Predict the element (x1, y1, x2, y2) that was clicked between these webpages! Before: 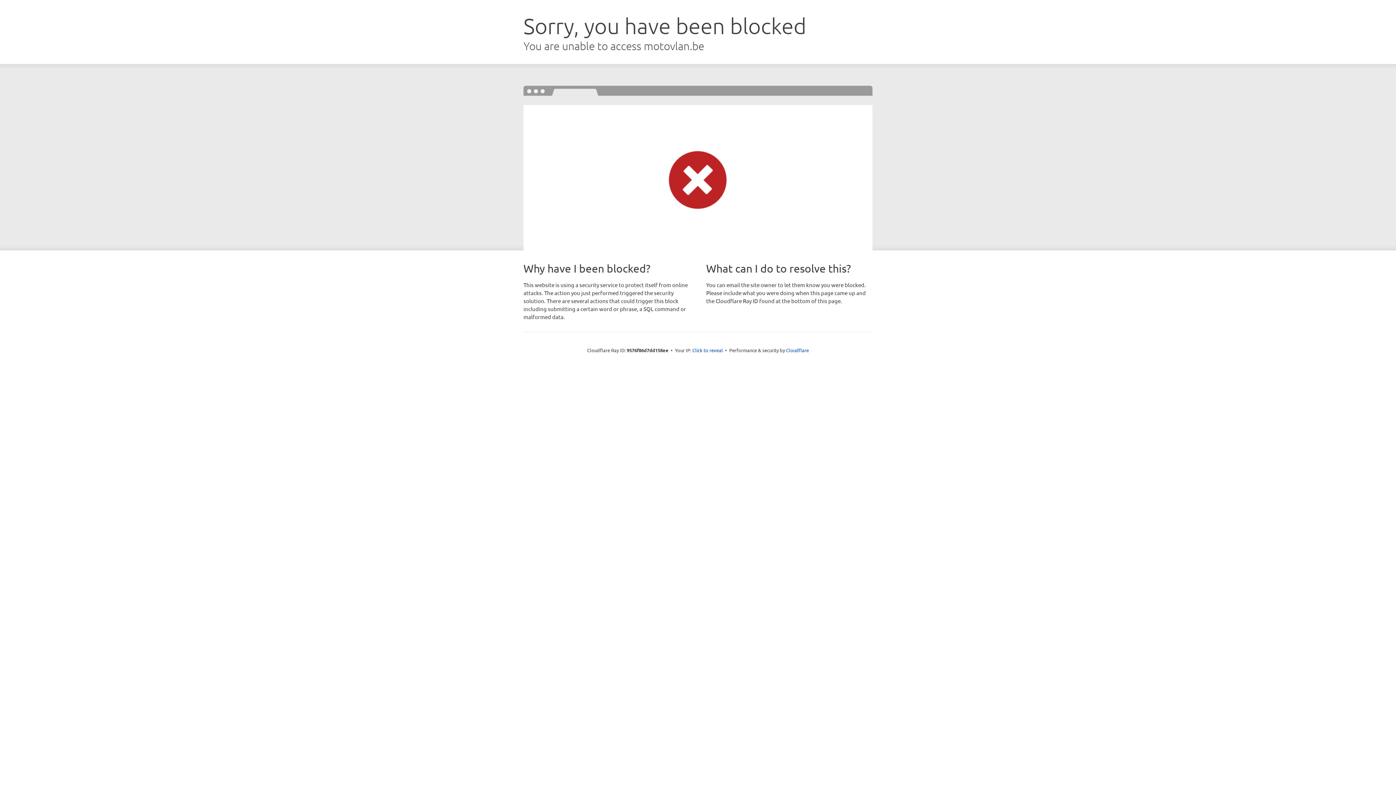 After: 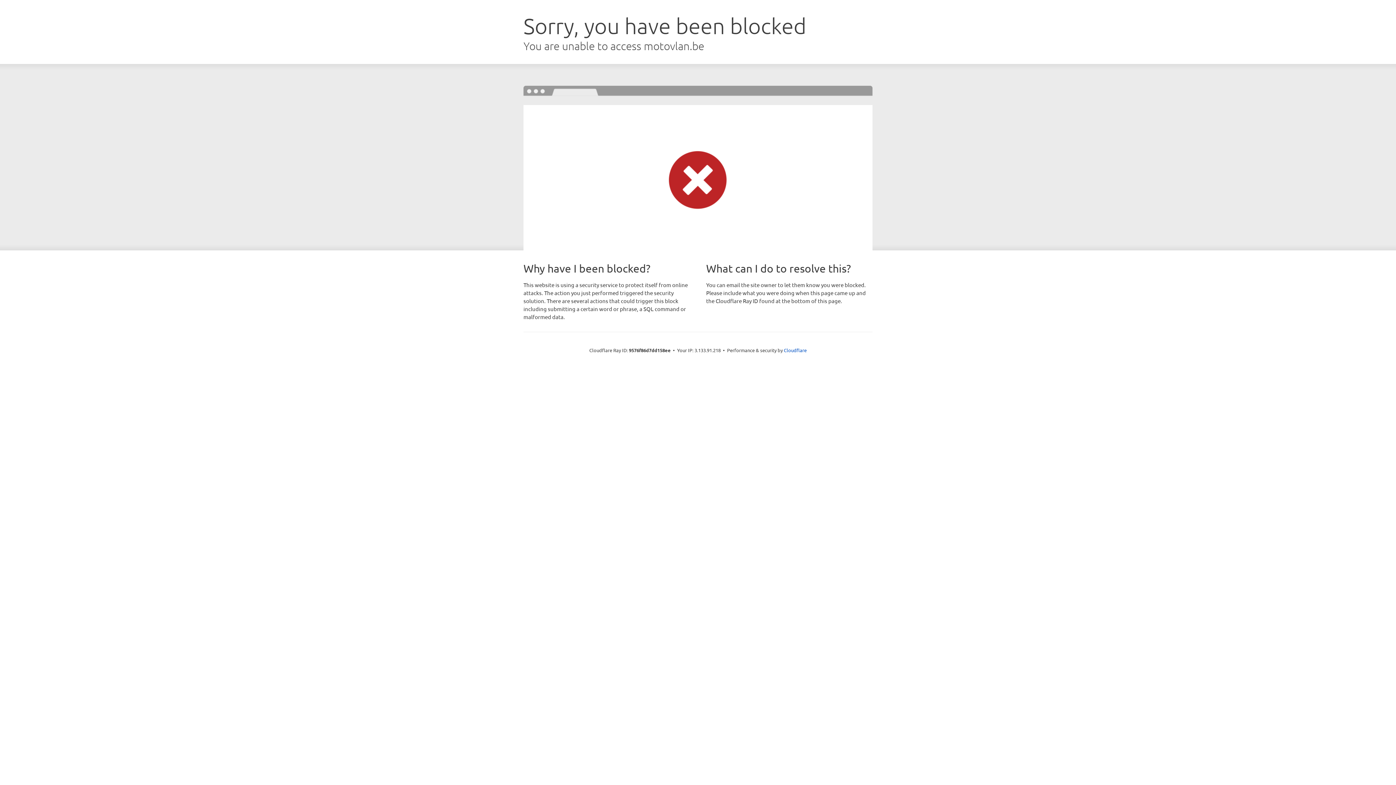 Action: bbox: (692, 346, 723, 353) label: Click to reveal